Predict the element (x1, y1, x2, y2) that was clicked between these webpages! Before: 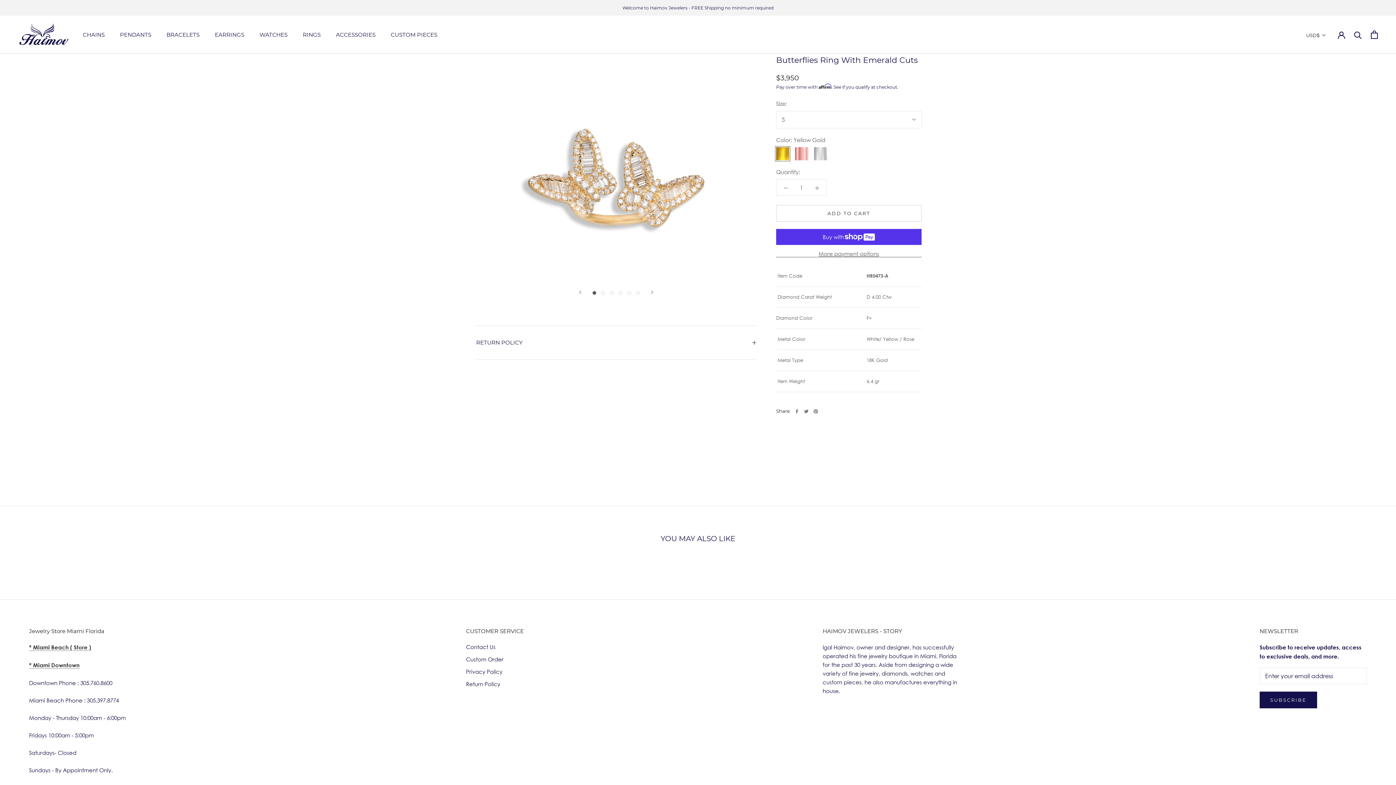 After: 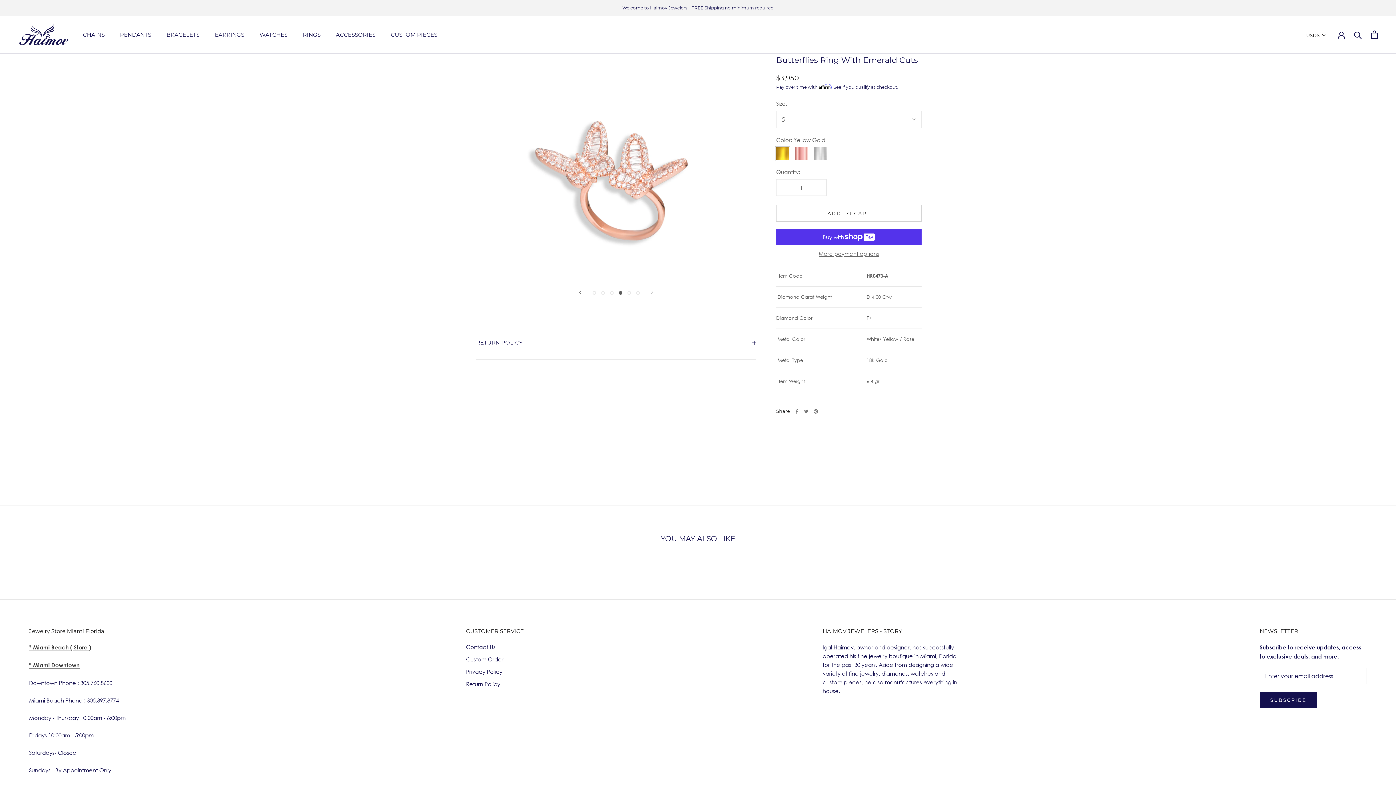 Action: bbox: (618, 291, 622, 294)